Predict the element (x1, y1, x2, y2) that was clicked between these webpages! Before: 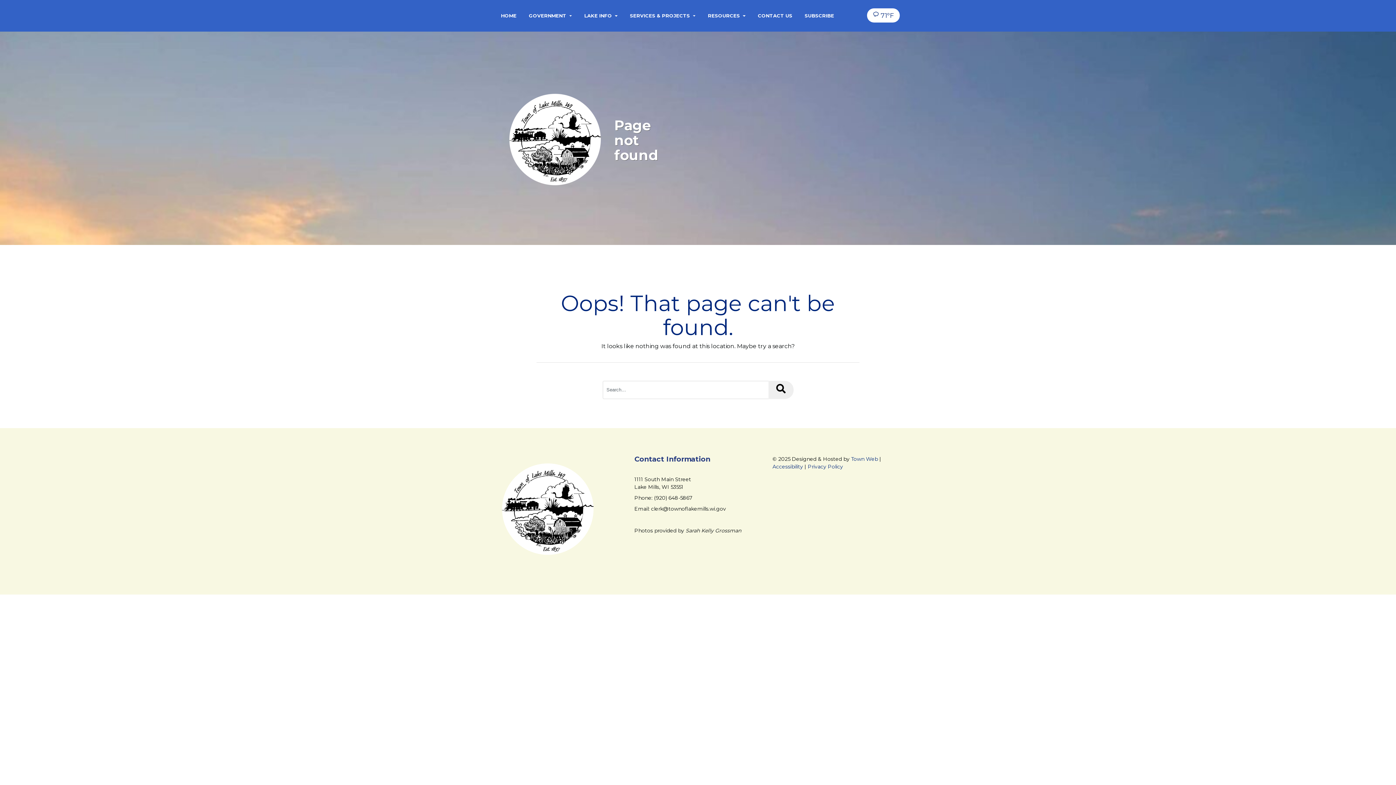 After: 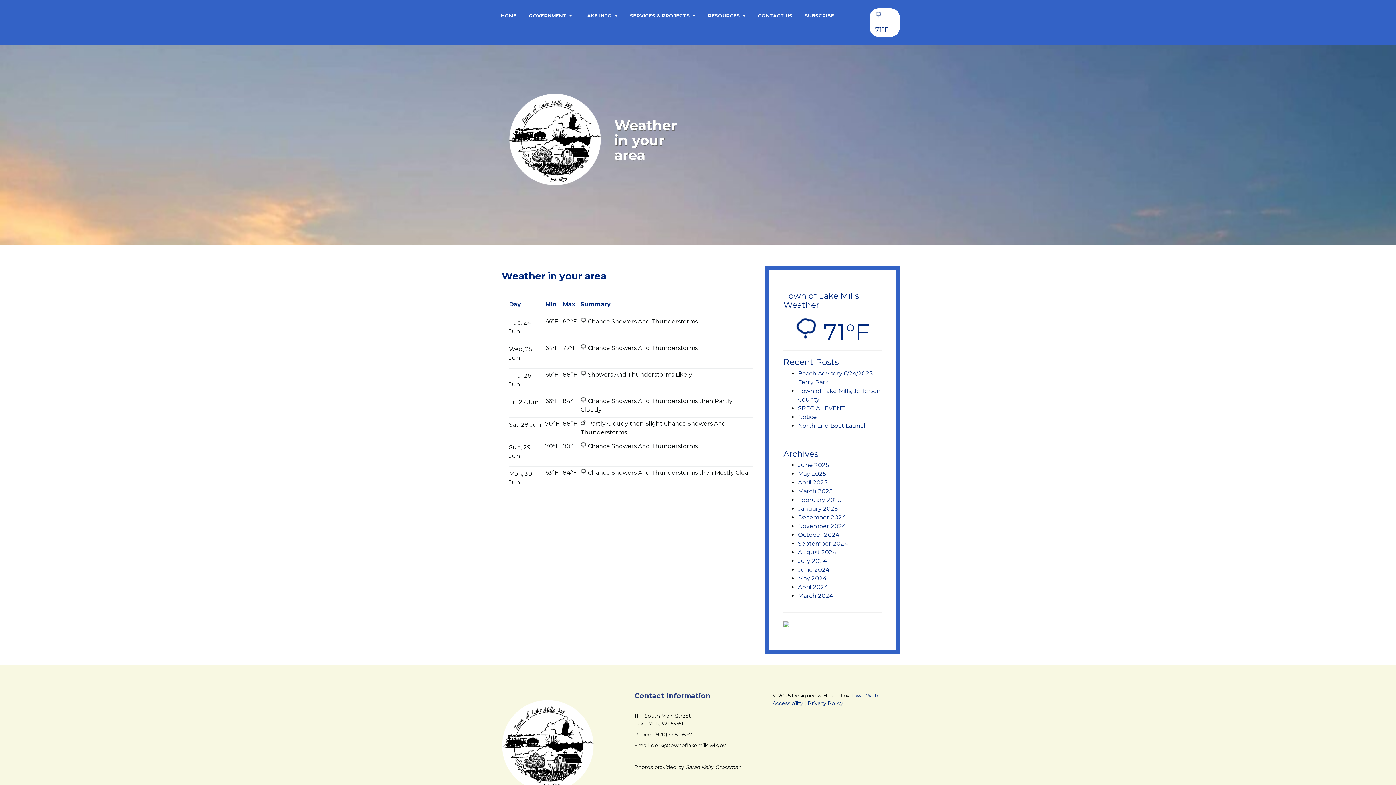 Action: bbox: (873, 11, 894, 19) label:  71°F